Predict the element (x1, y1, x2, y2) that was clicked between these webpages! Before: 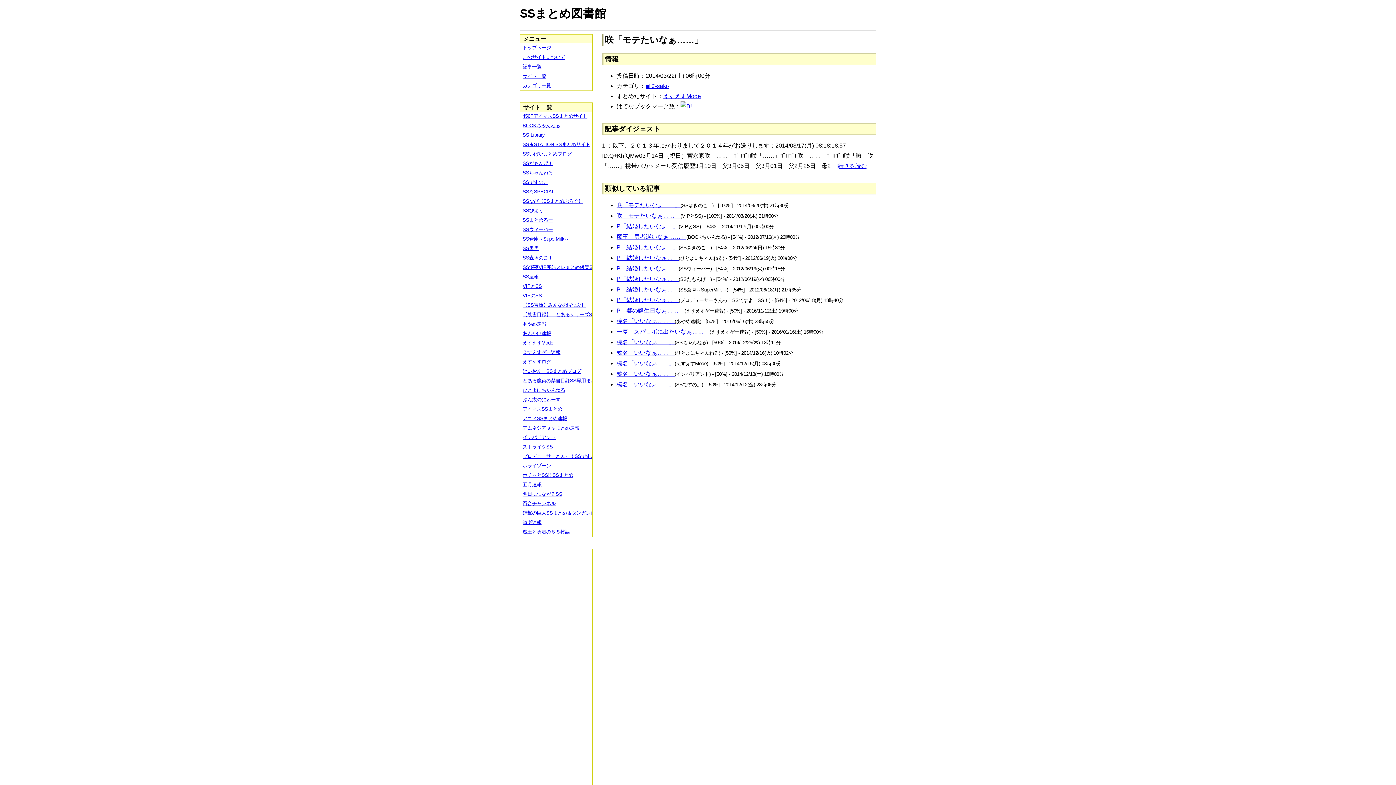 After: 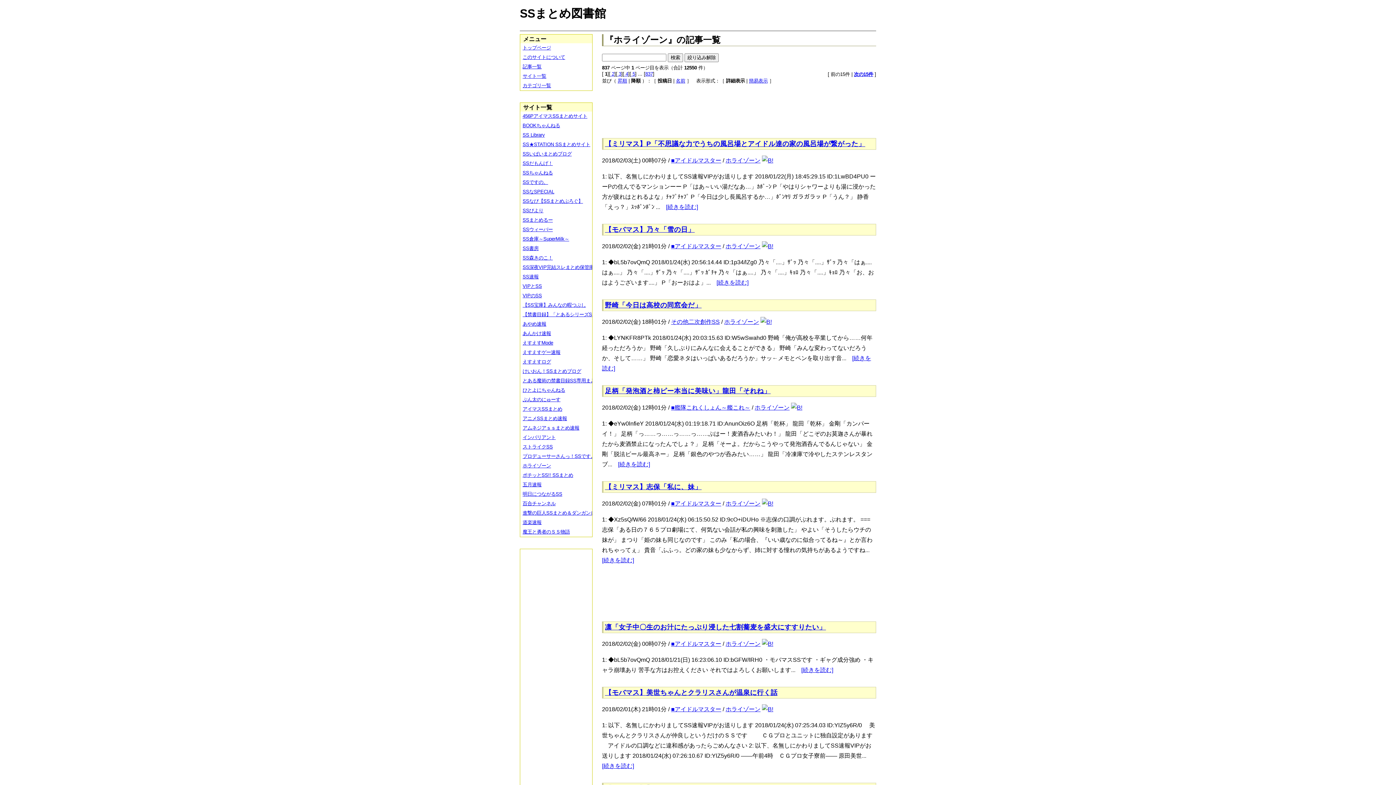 Action: label: ホライゾーン bbox: (520, 461, 597, 471)